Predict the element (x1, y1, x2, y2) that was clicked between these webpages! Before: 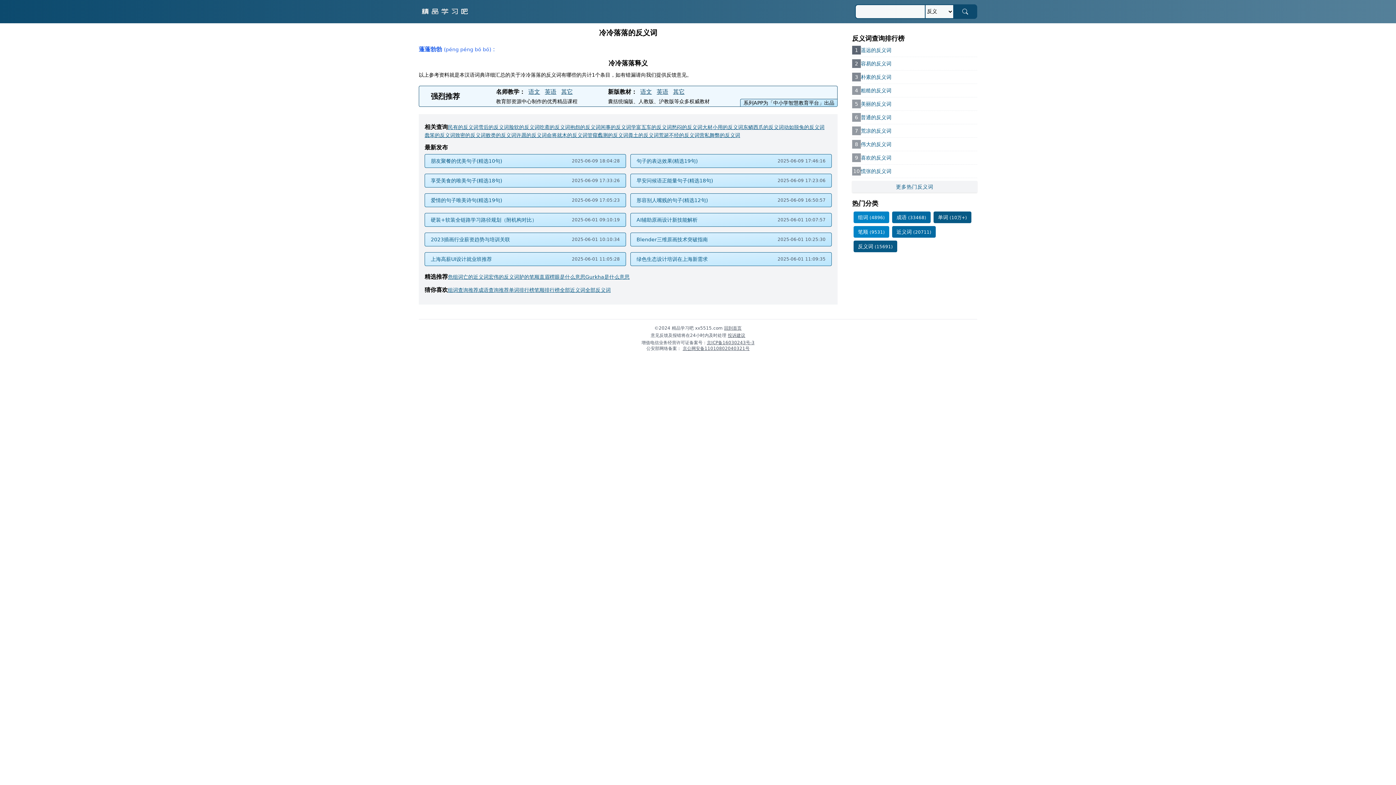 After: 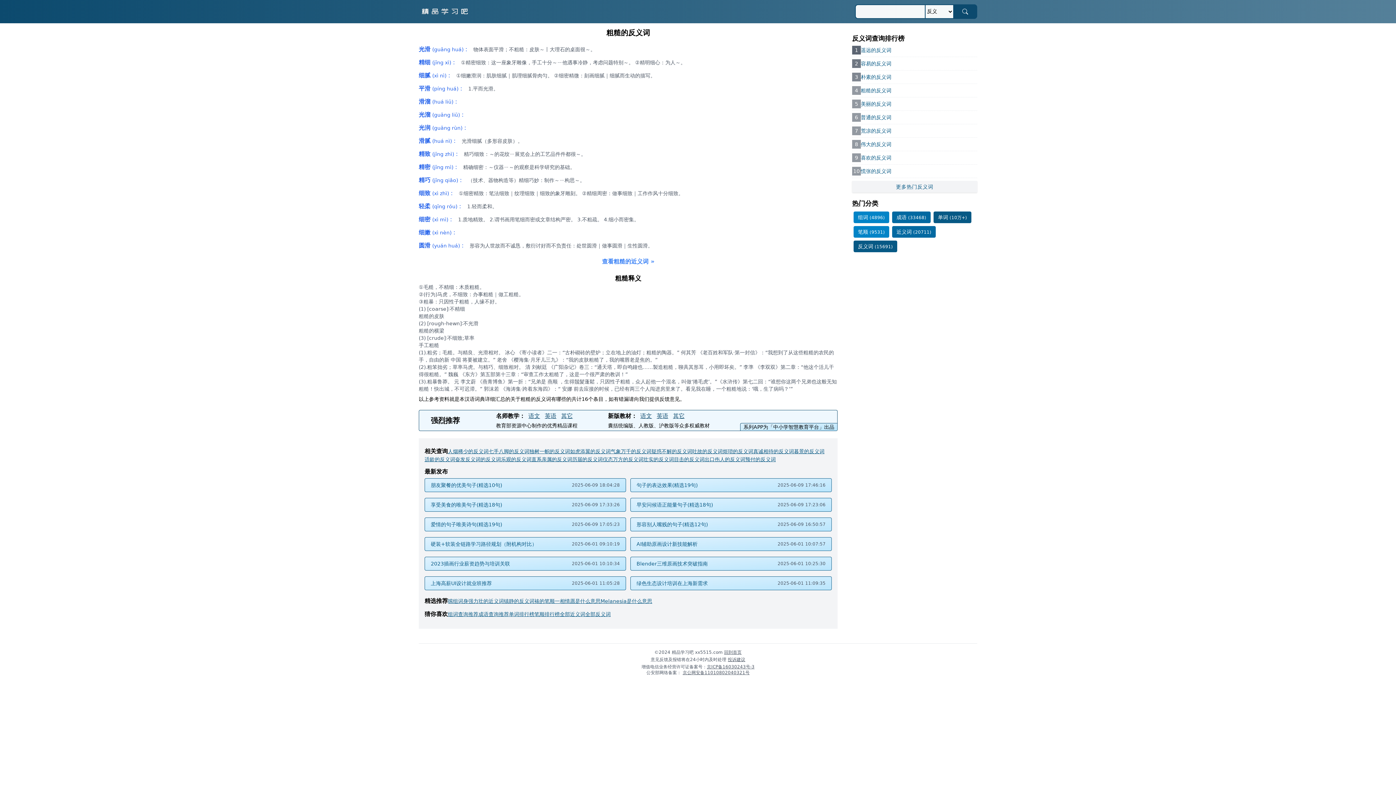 Action: label: 粗糙的反义词 bbox: (861, 86, 891, 94)